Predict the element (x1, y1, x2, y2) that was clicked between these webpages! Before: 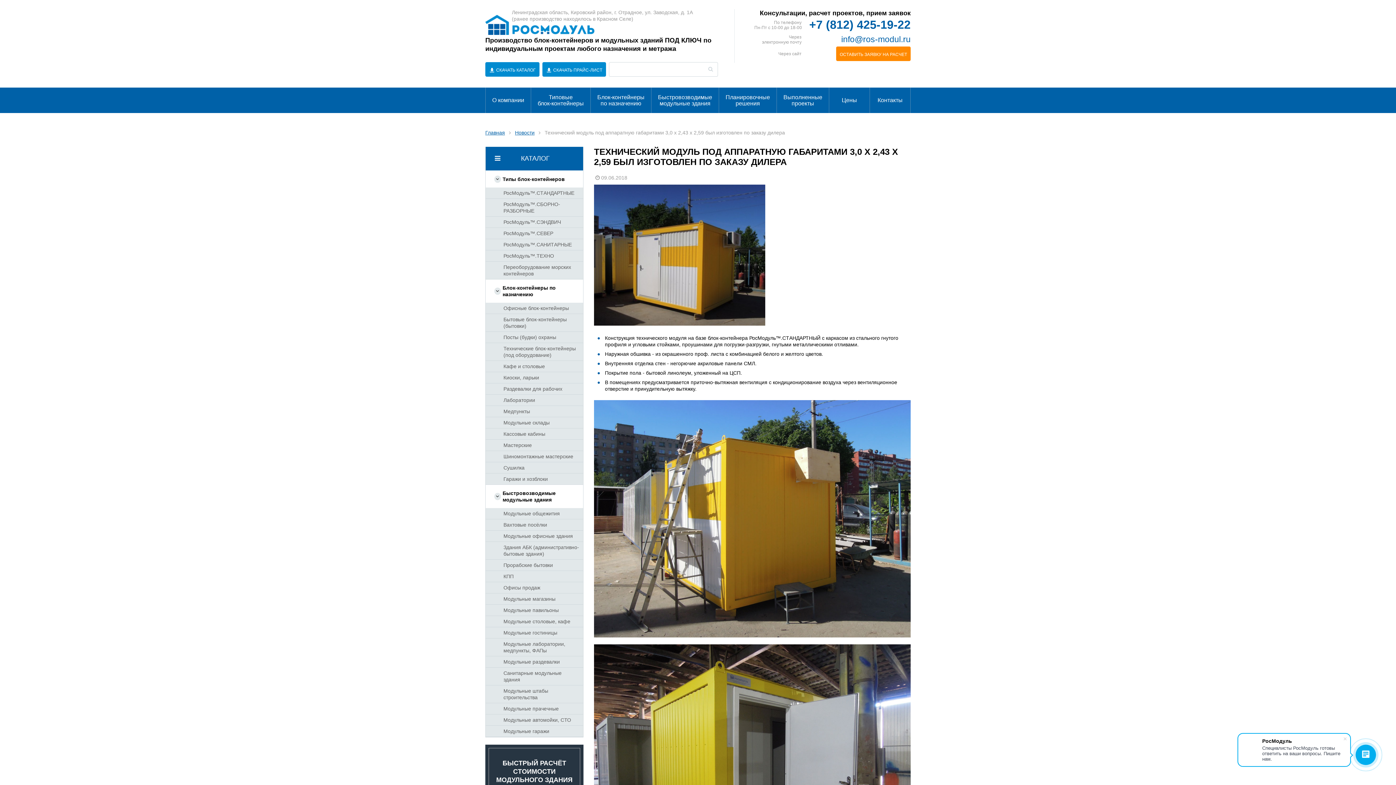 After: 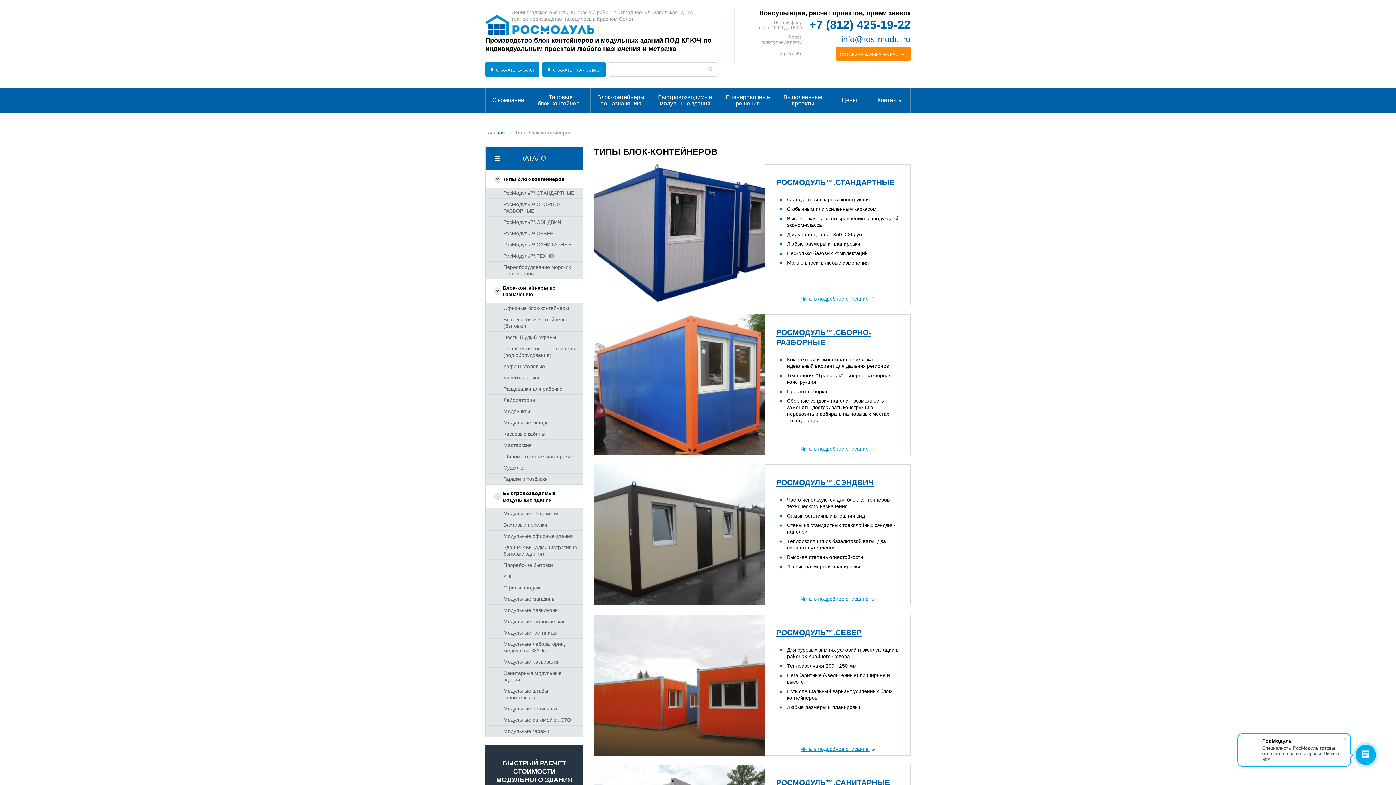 Action: bbox: (502, 176, 564, 182) label: Типы блок-контейнеров